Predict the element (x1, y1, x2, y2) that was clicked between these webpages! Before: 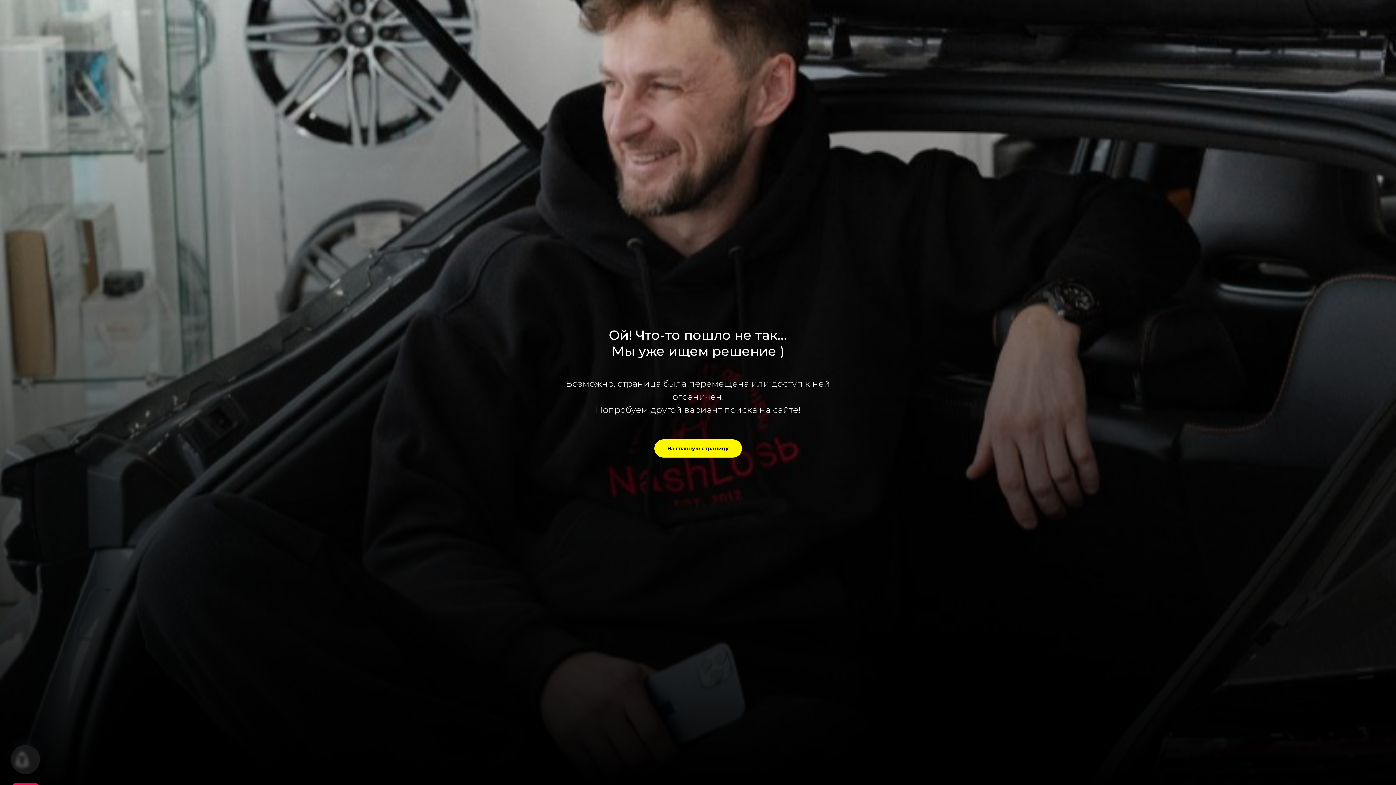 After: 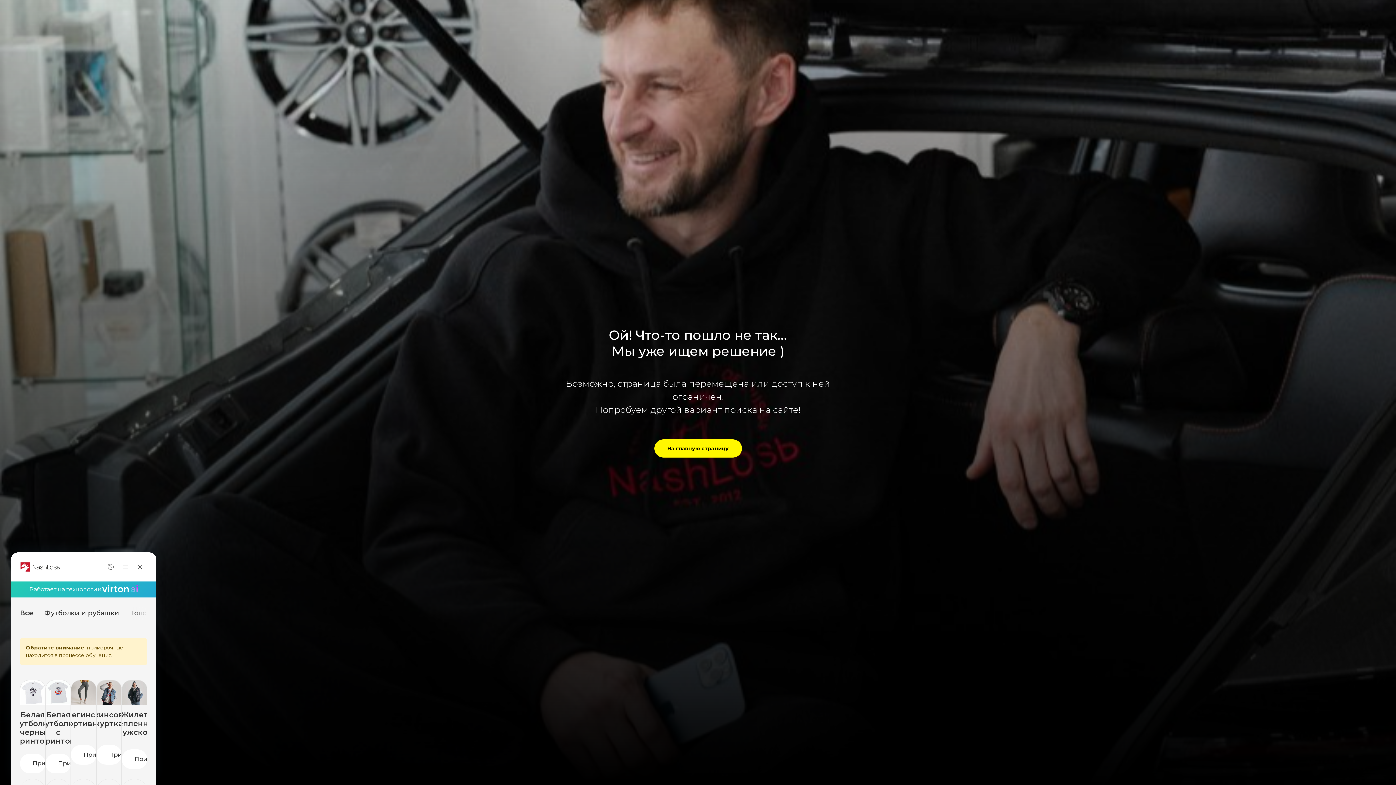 Action: bbox: (10, 745, 40, 774)